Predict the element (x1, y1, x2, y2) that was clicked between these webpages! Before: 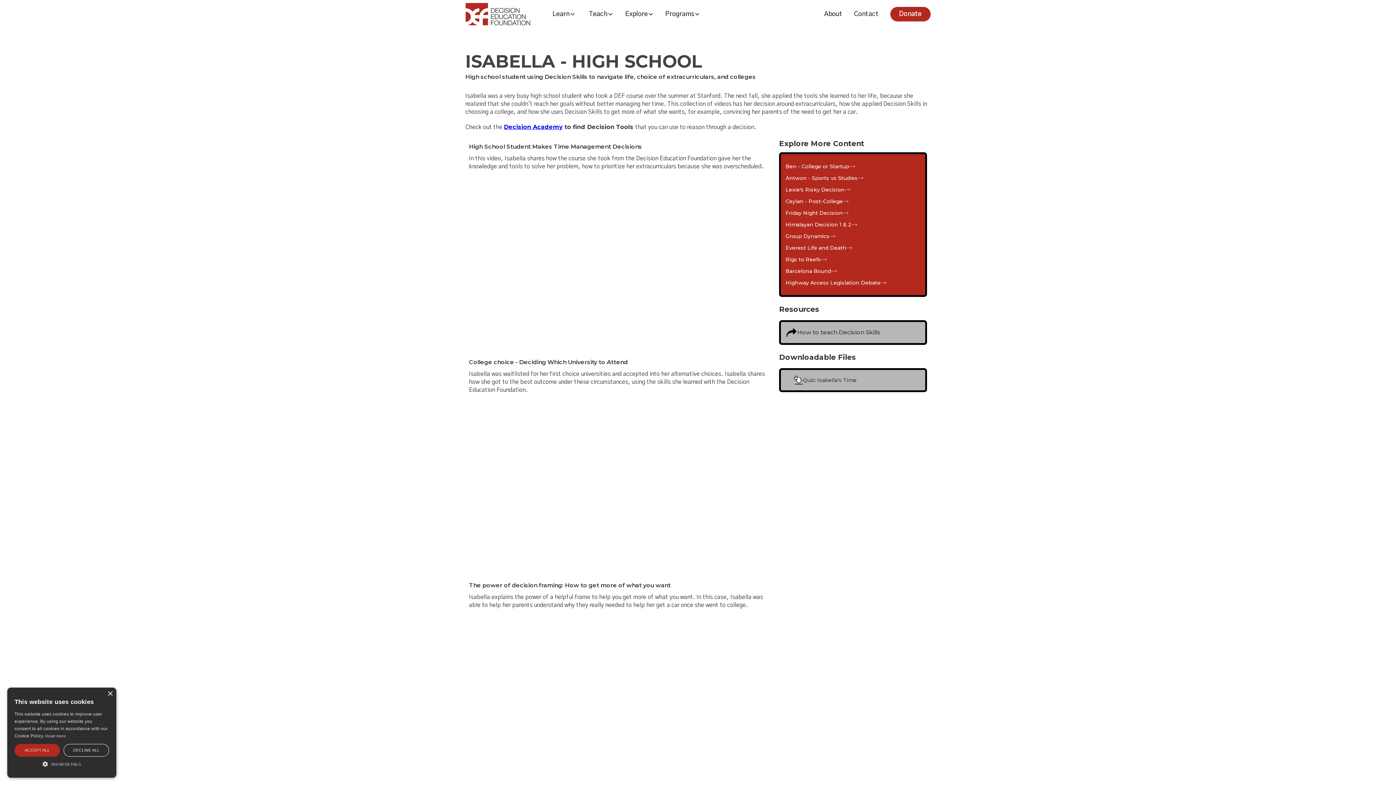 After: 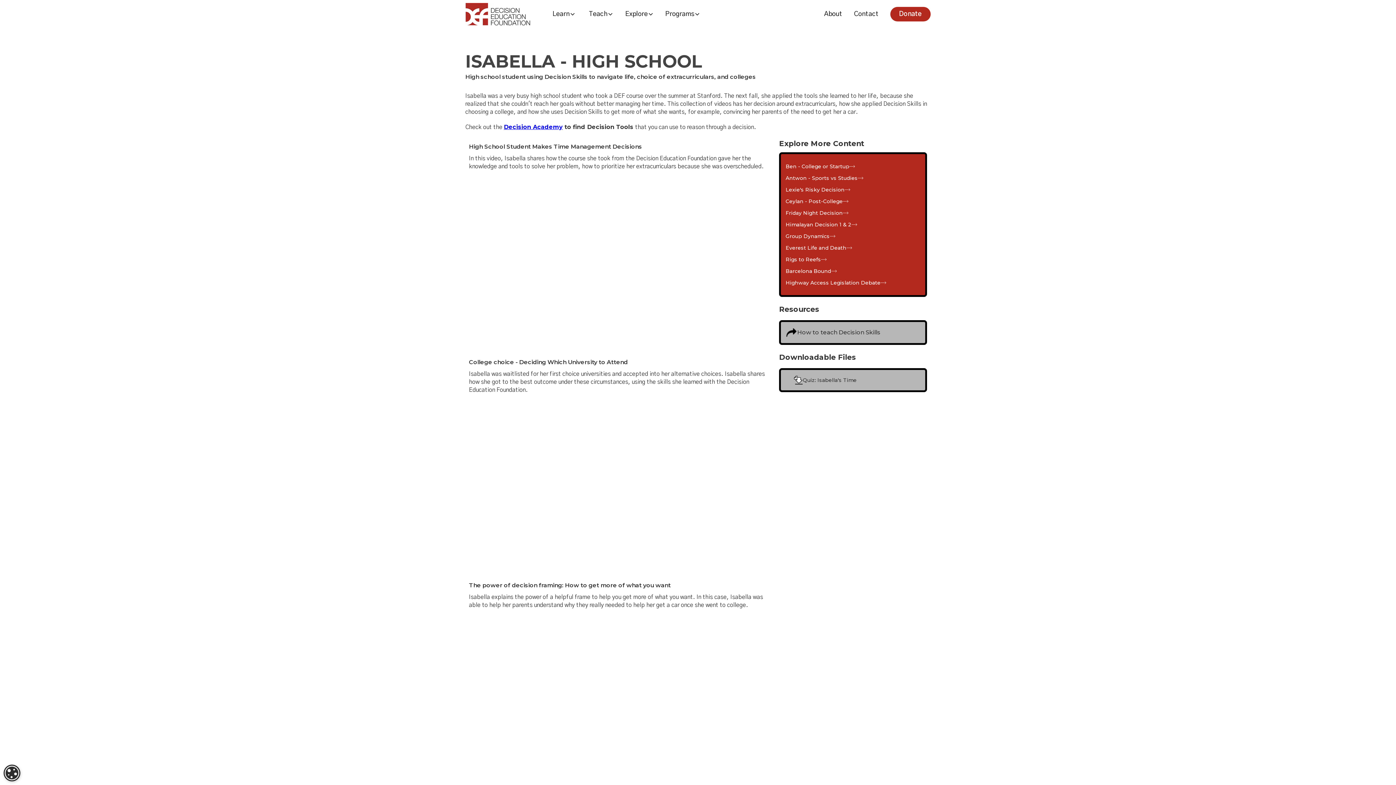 Action: label: Close bbox: (107, 691, 112, 697)